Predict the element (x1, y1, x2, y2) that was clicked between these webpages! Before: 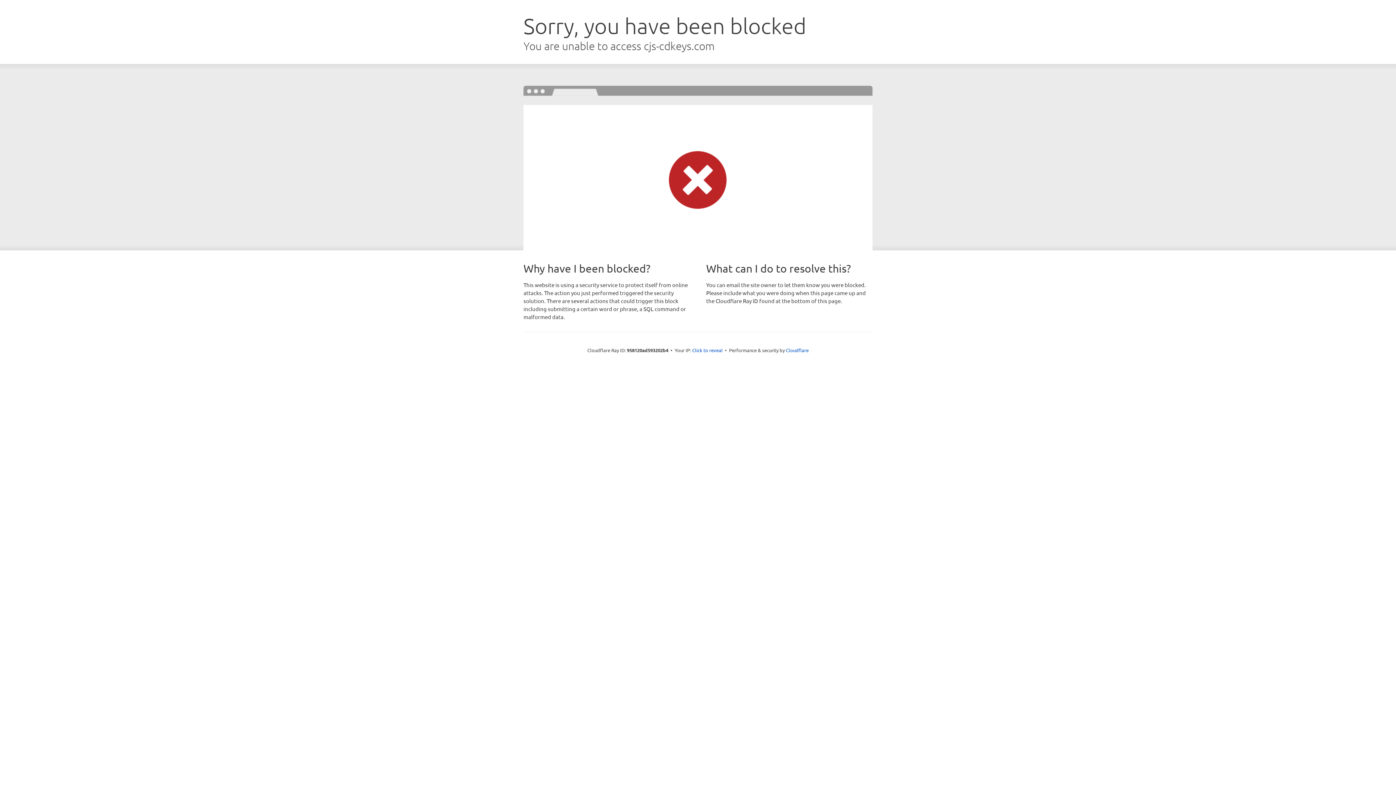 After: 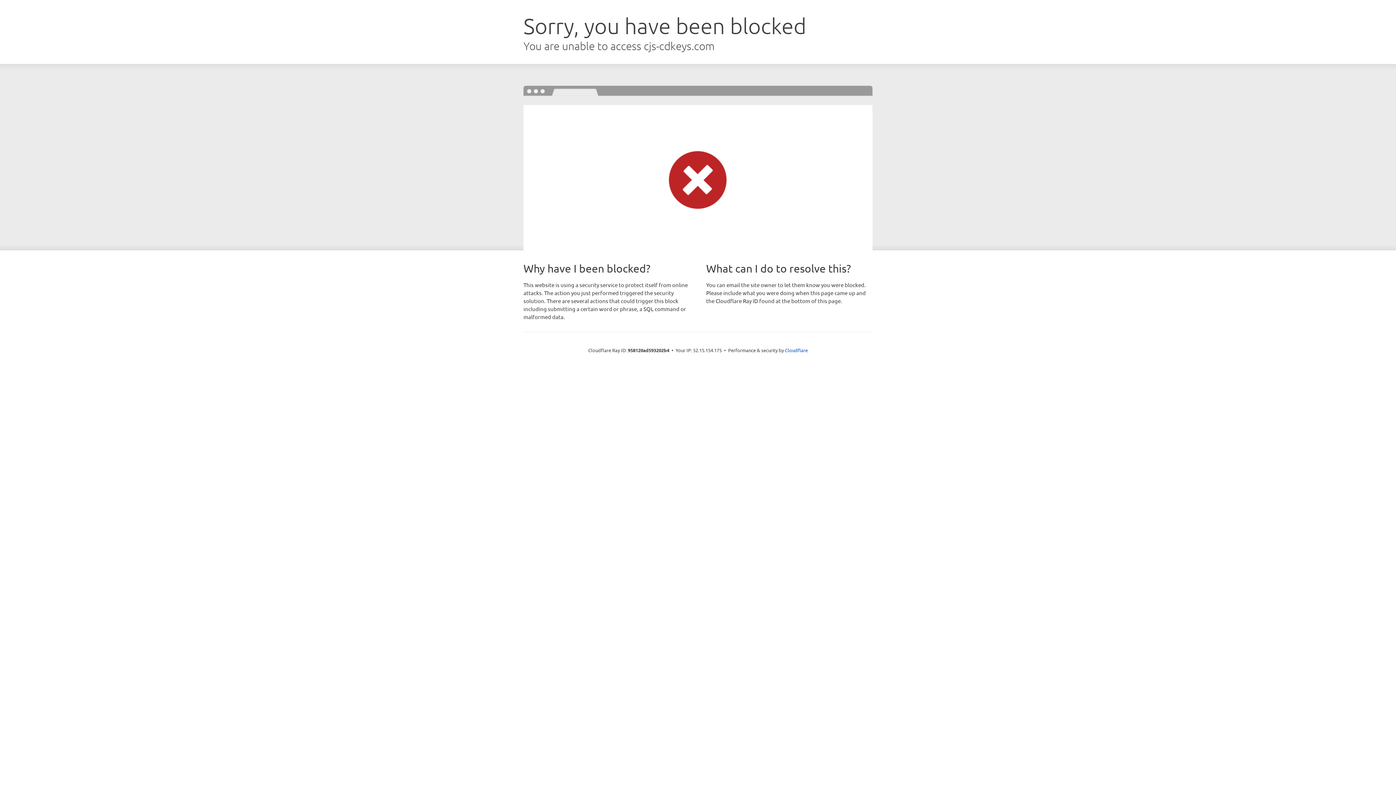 Action: label: Click to reveal bbox: (692, 346, 722, 353)